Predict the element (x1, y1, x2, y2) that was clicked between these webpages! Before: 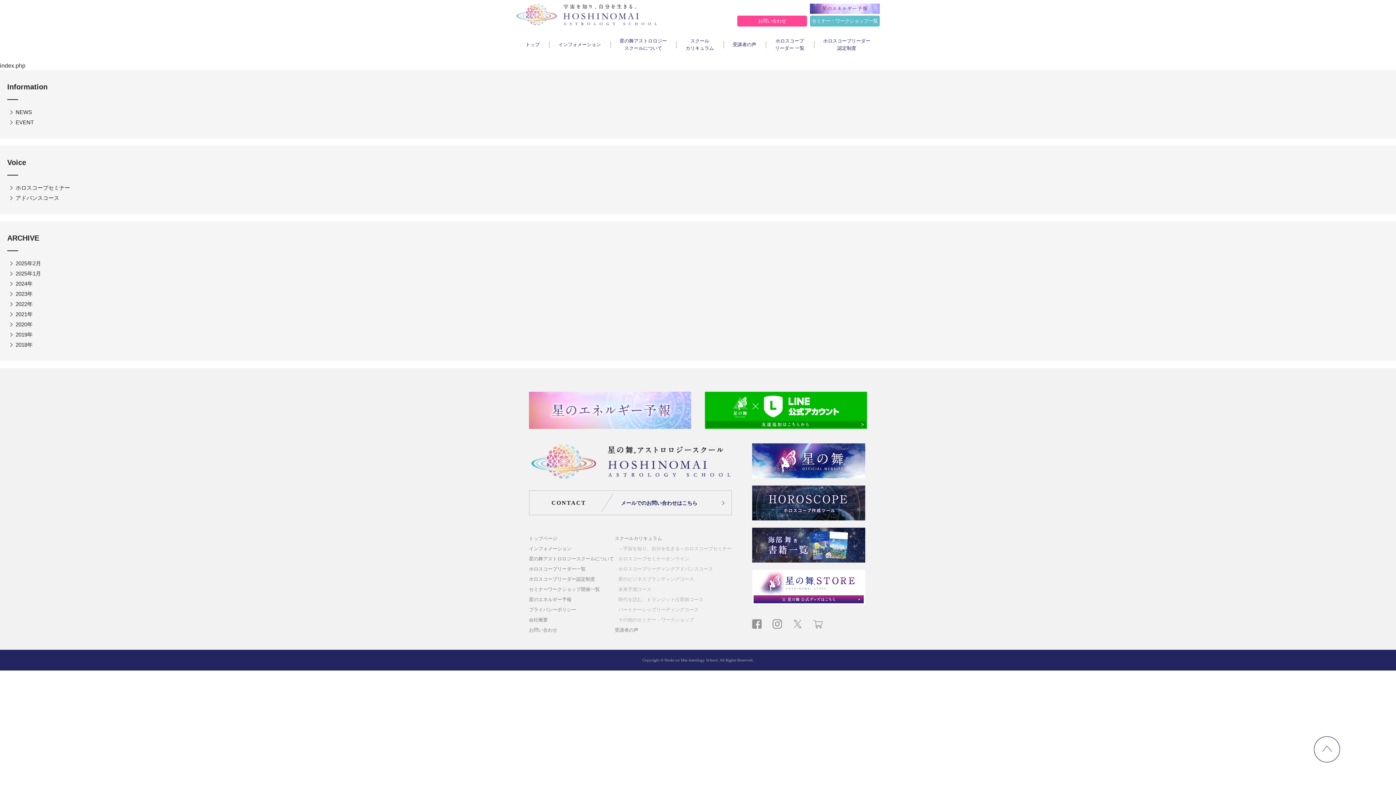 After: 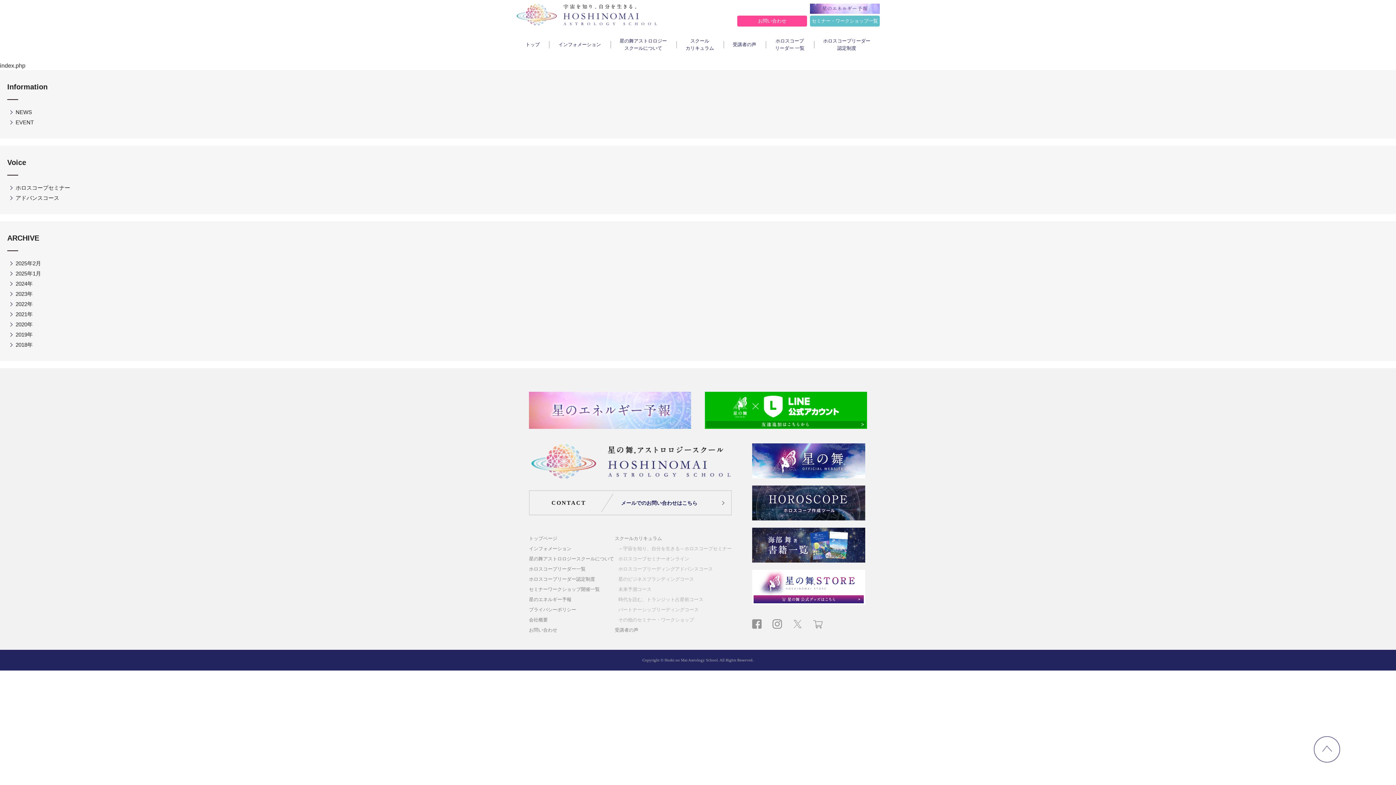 Action: bbox: (793, 621, 802, 627)